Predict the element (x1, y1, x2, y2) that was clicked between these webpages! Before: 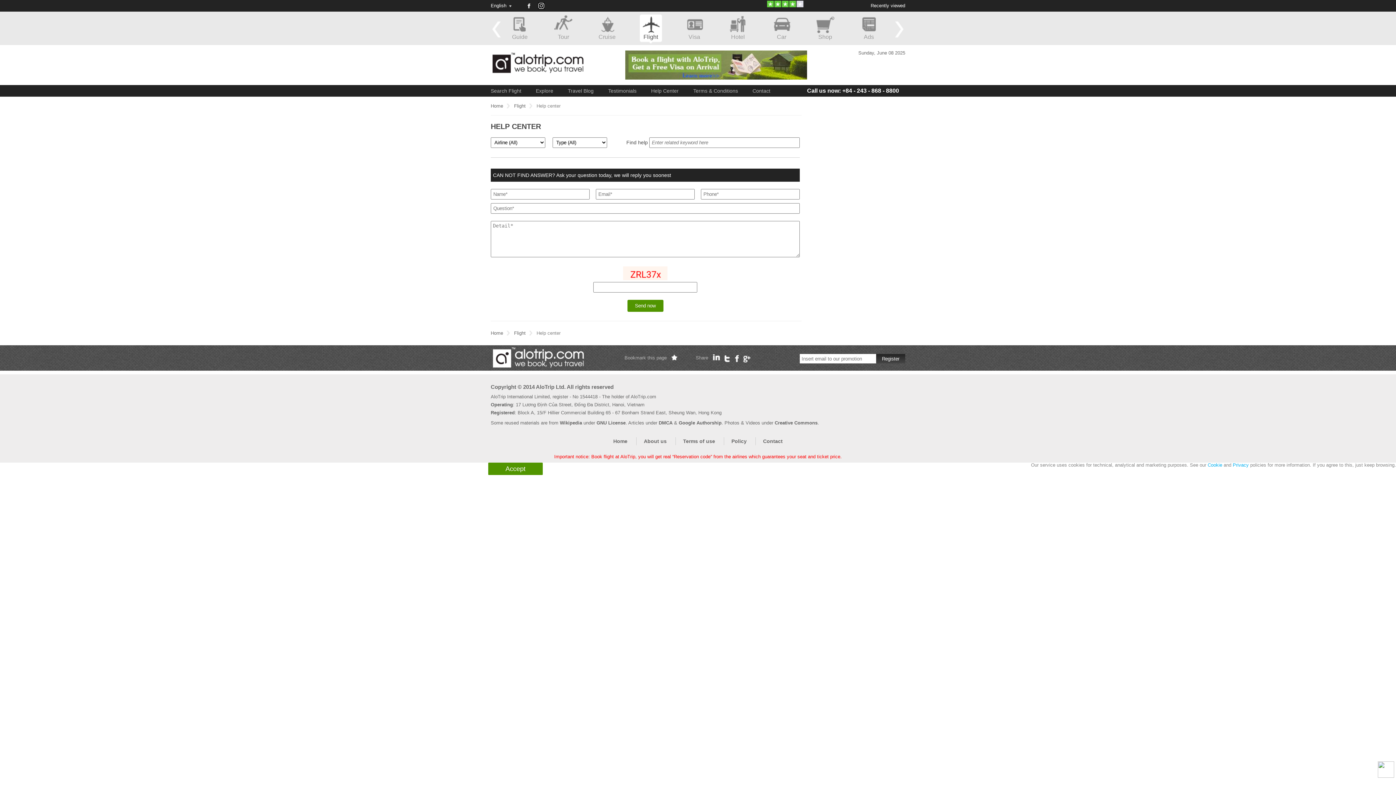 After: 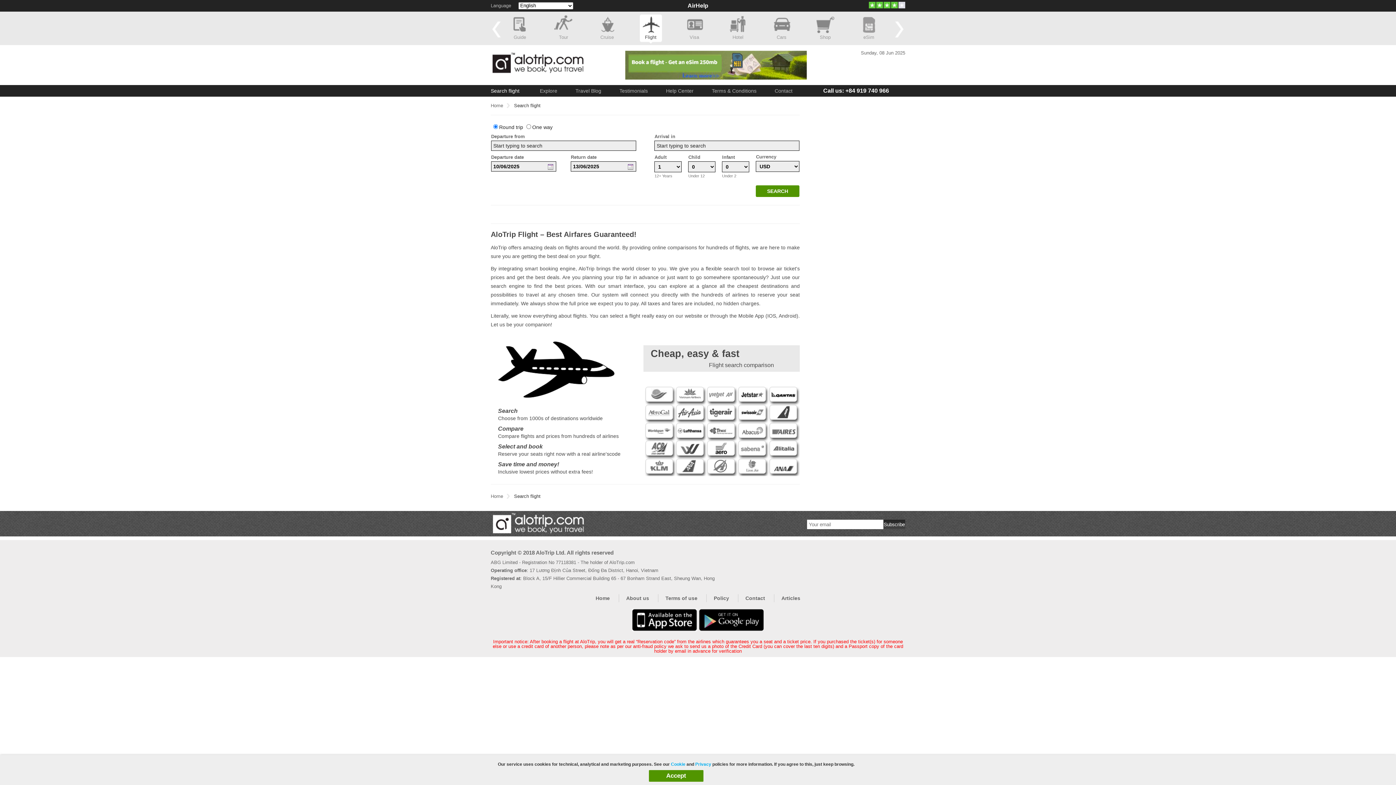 Action: bbox: (514, 103, 525, 108) label: Flight